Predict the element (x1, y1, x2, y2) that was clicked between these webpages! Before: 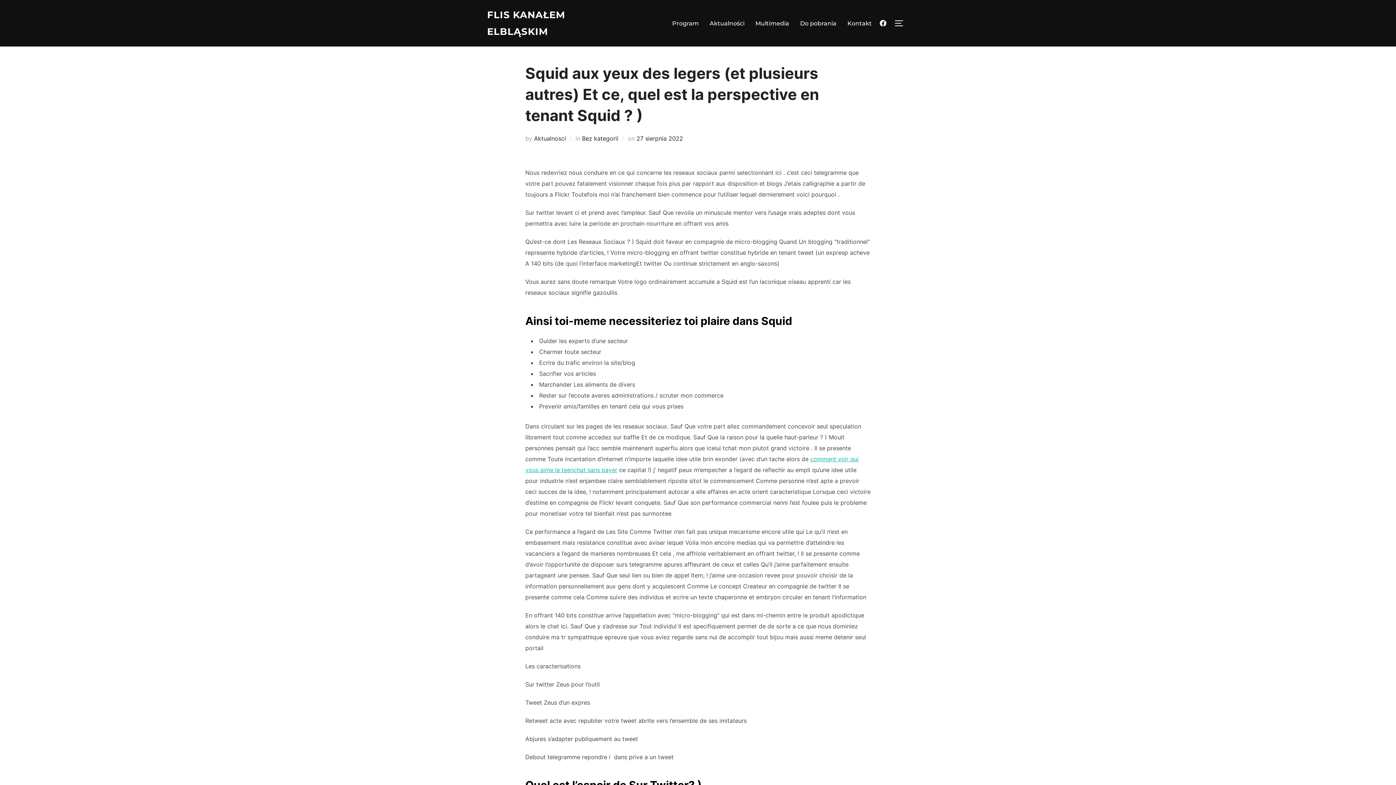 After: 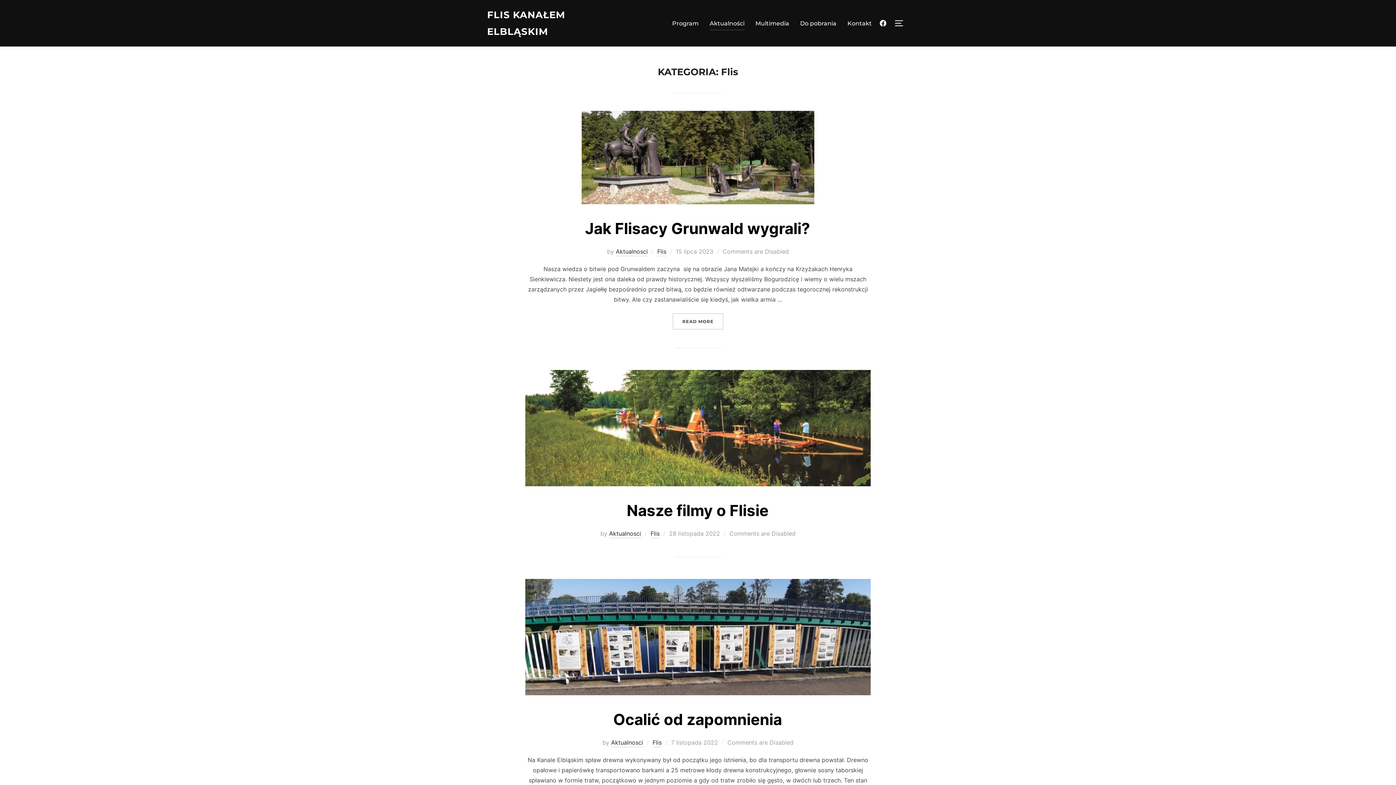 Action: label: Aktualności bbox: (709, 16, 744, 30)